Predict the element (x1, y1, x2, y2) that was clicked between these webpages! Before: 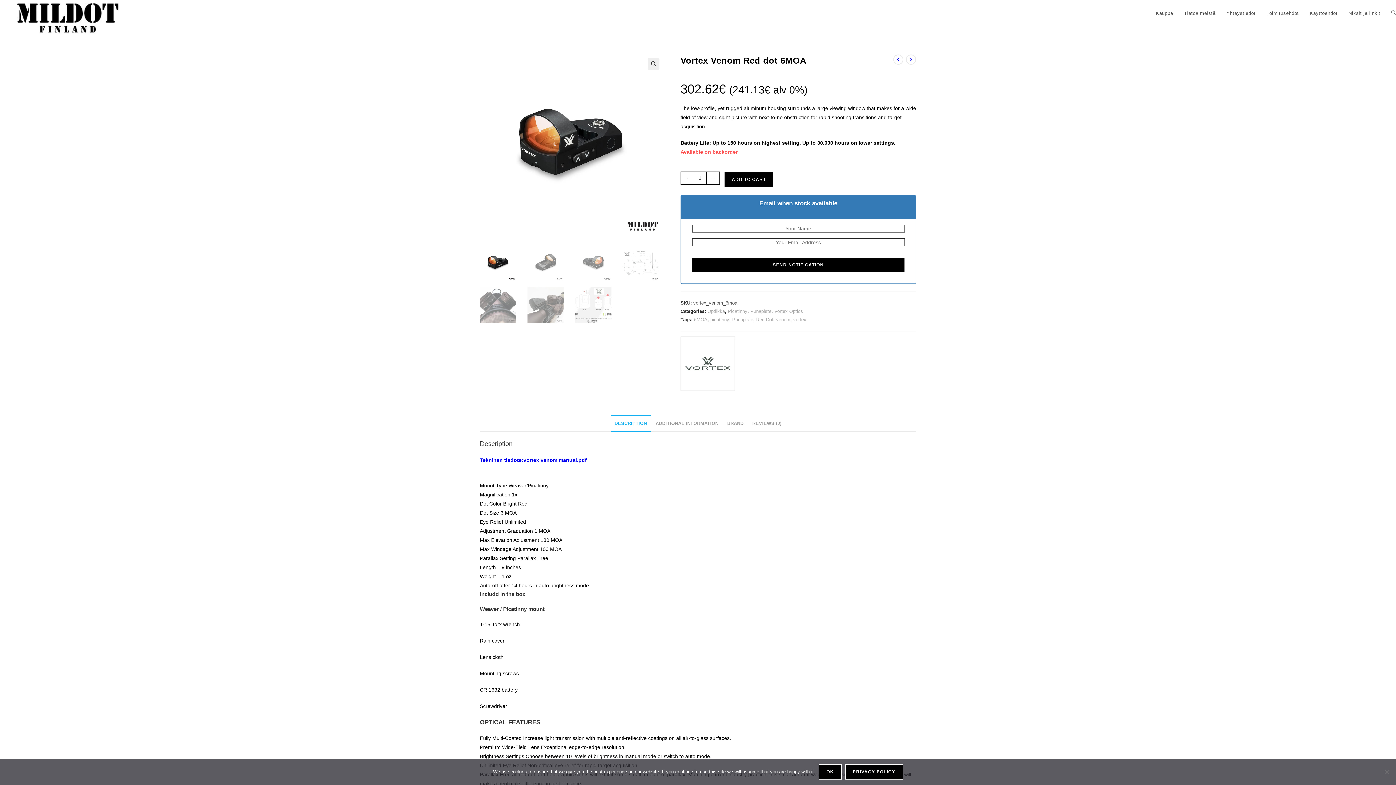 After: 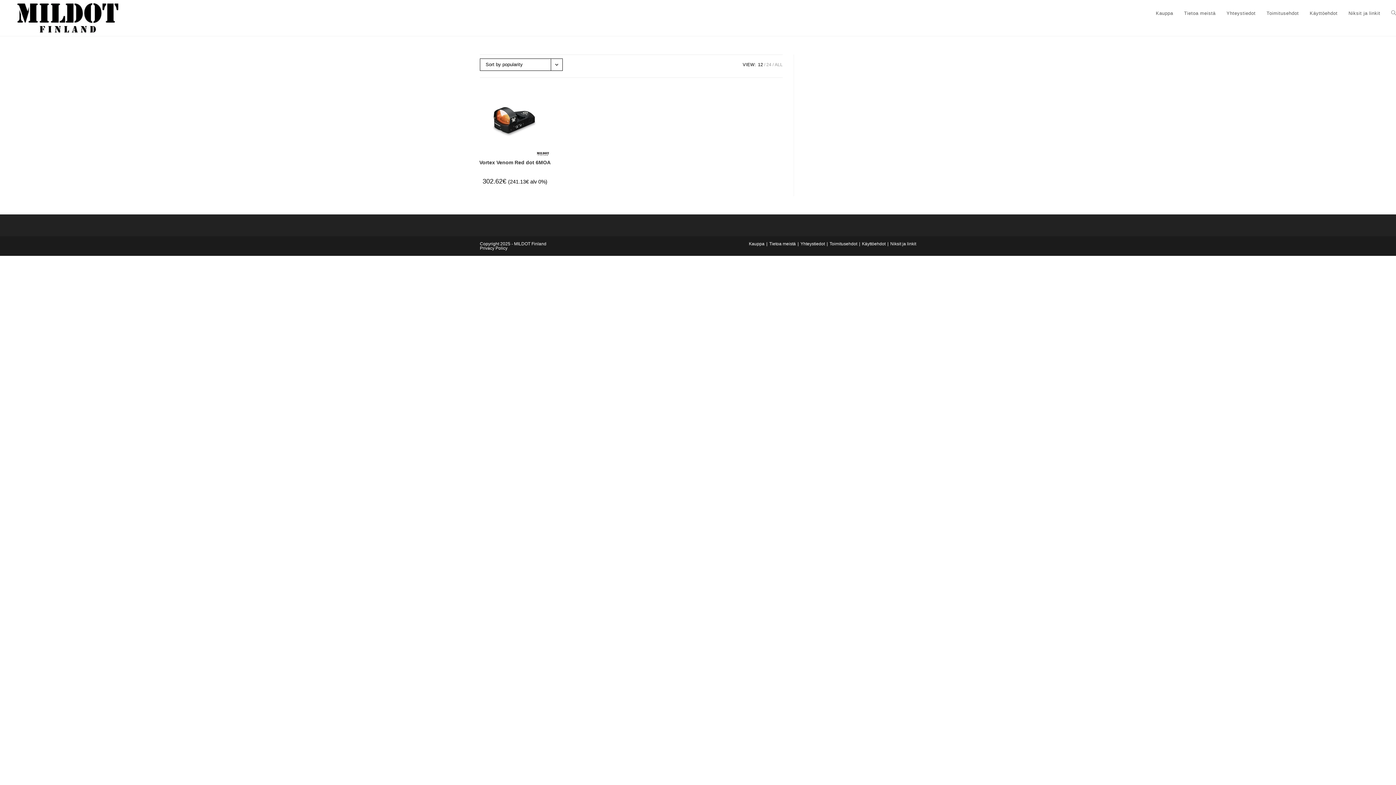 Action: bbox: (694, 317, 707, 322) label: 6MOA